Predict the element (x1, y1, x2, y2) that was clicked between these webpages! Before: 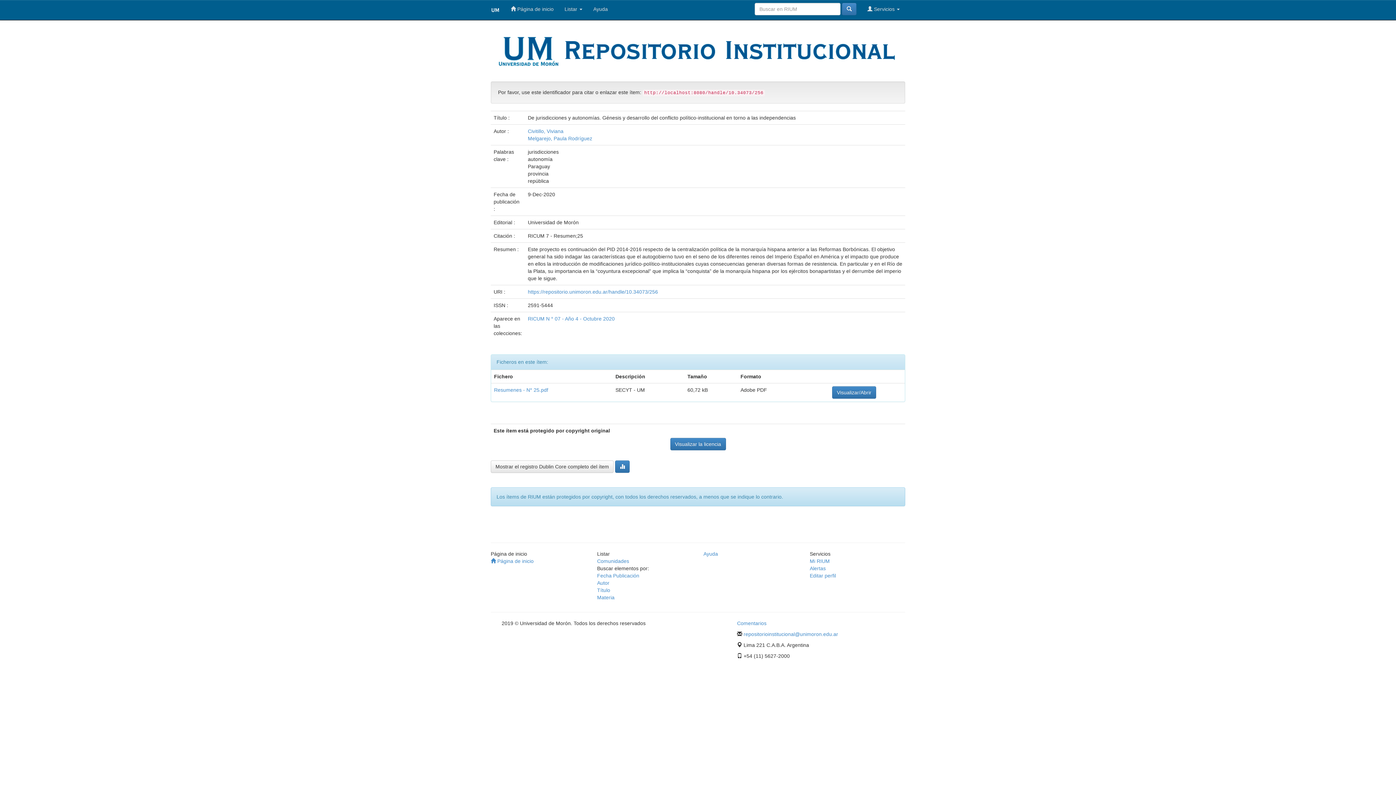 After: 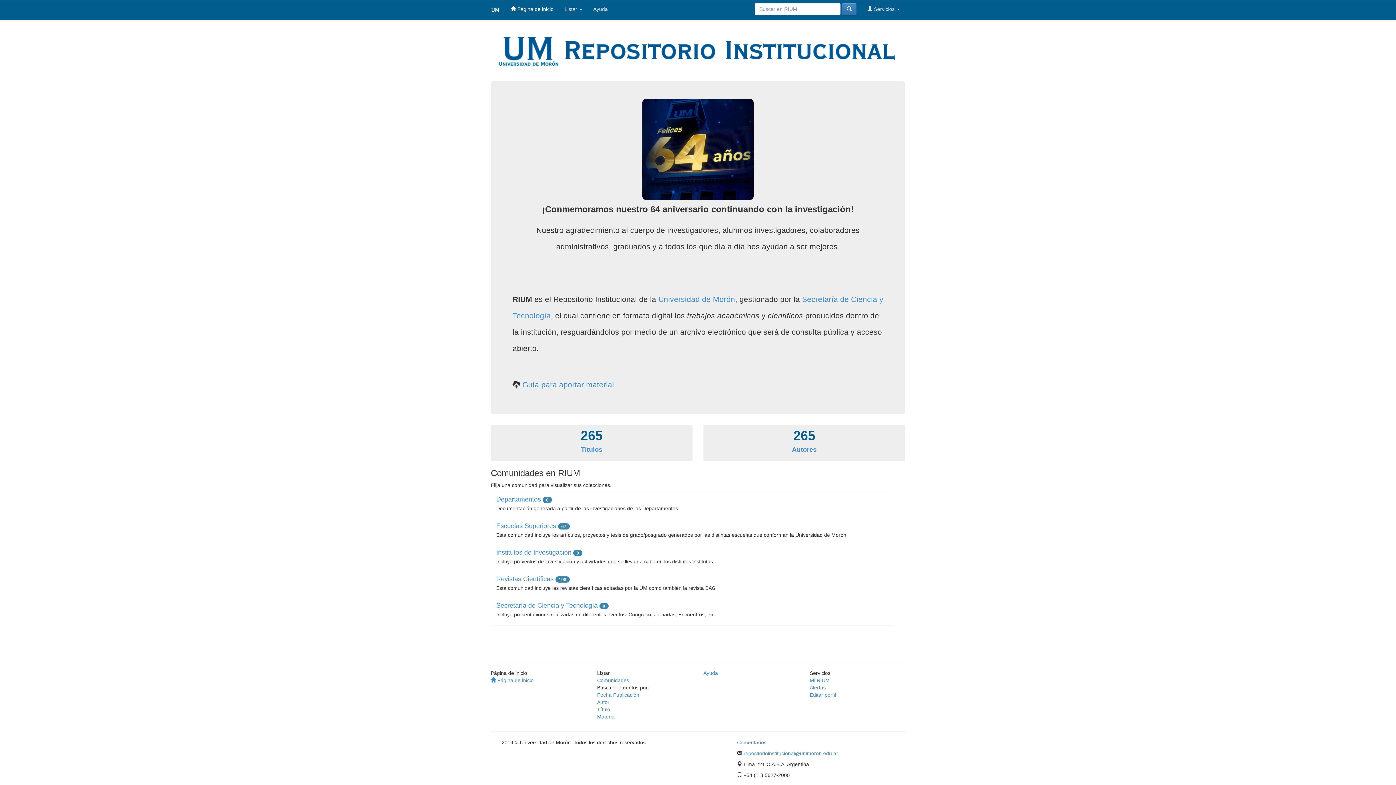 Action: label:  Página de inicio bbox: (490, 558, 533, 564)